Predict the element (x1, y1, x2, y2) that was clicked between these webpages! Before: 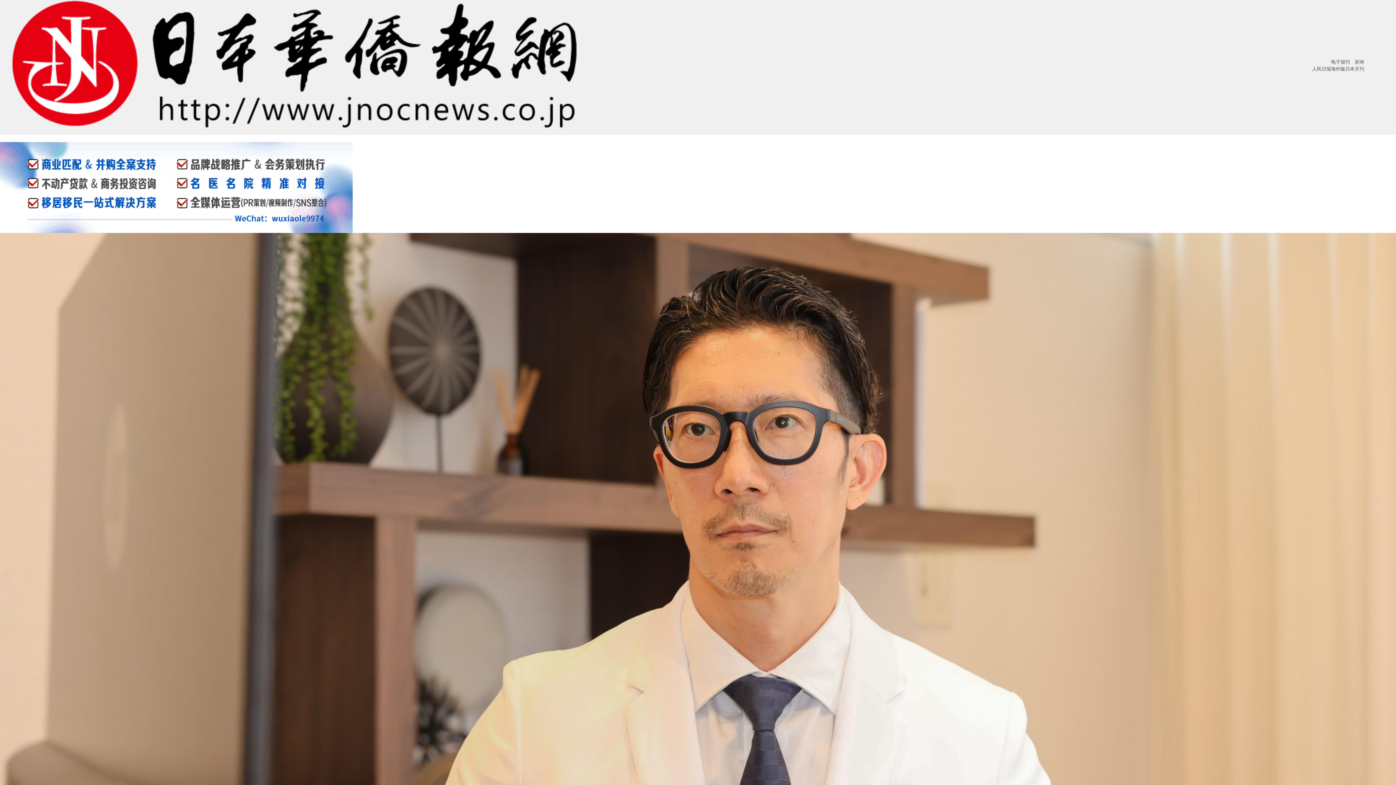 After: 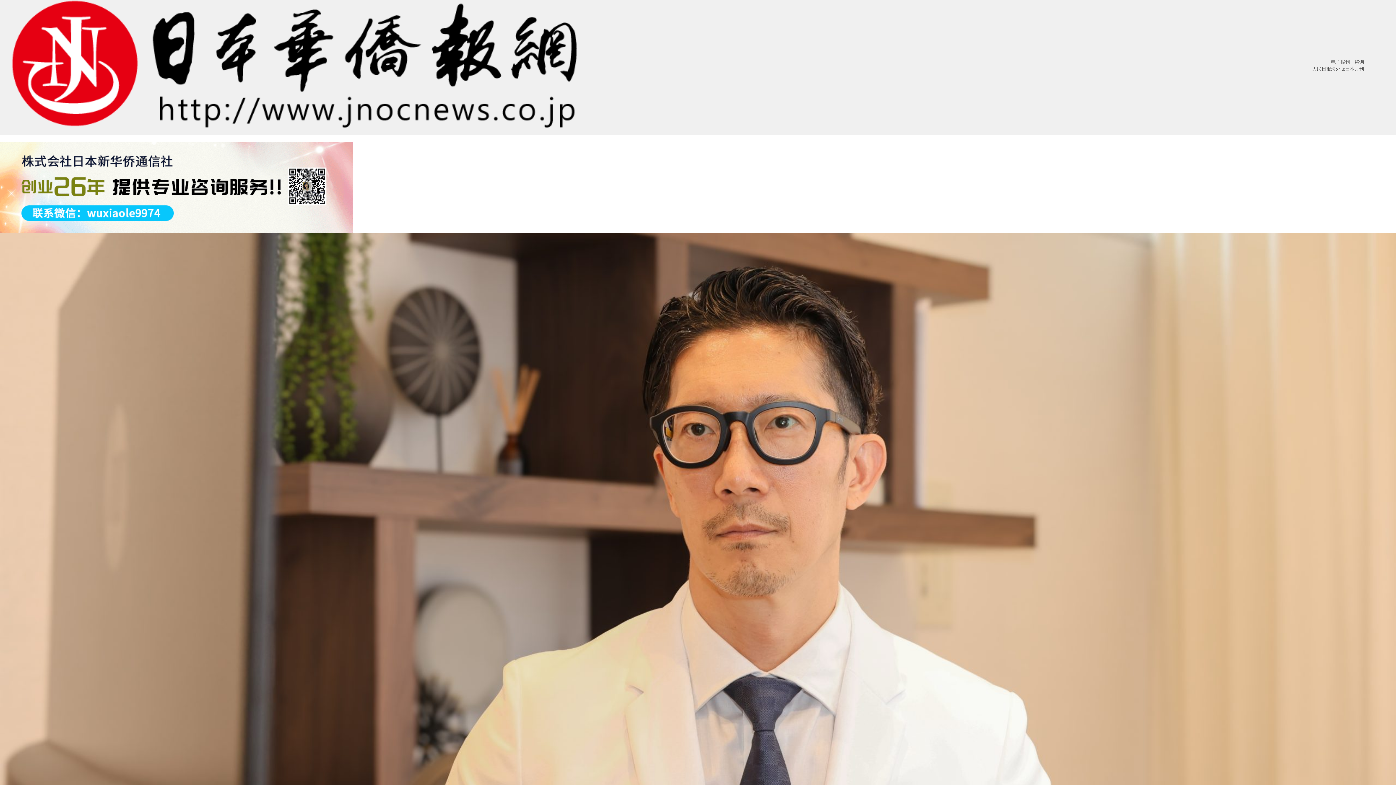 Action: bbox: (1331, 59, 1350, 64) label: 电子报刊